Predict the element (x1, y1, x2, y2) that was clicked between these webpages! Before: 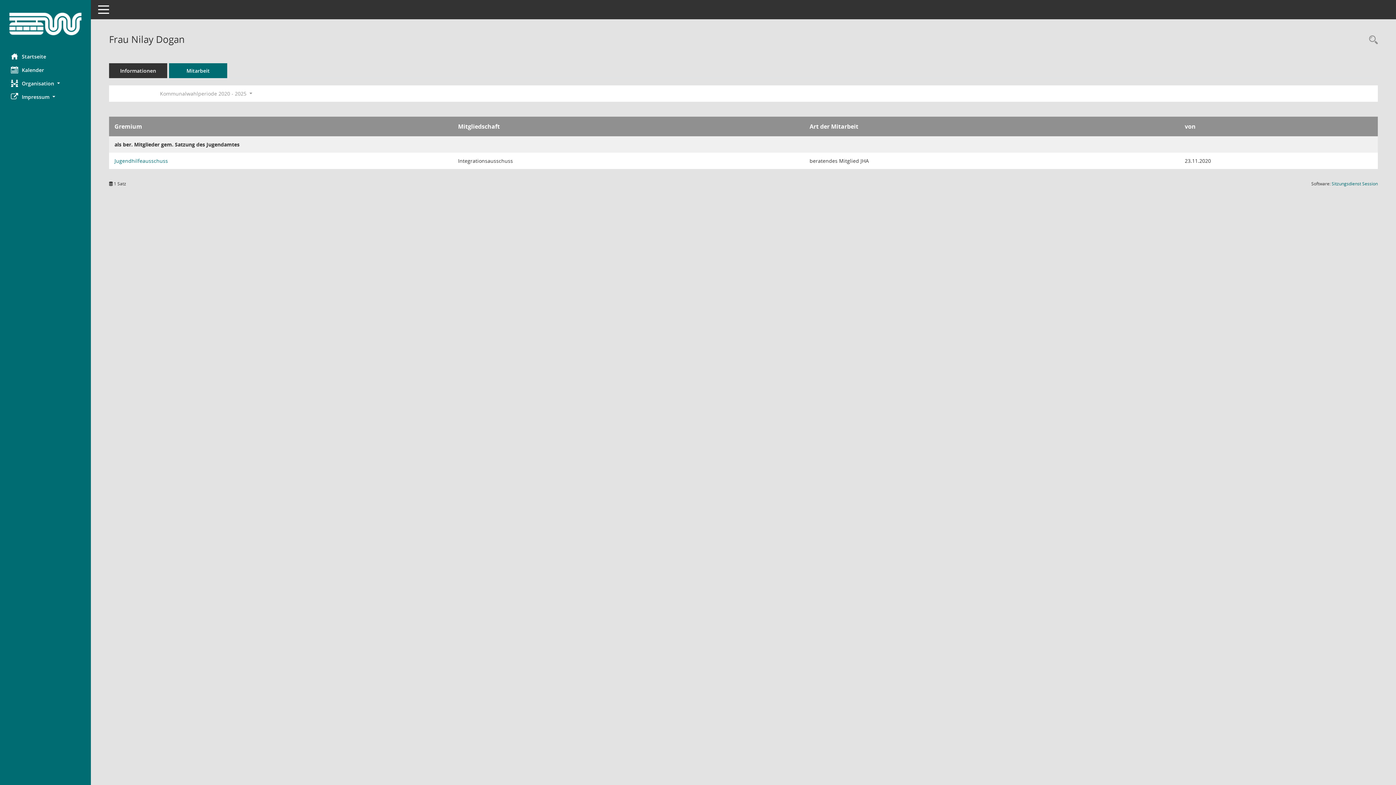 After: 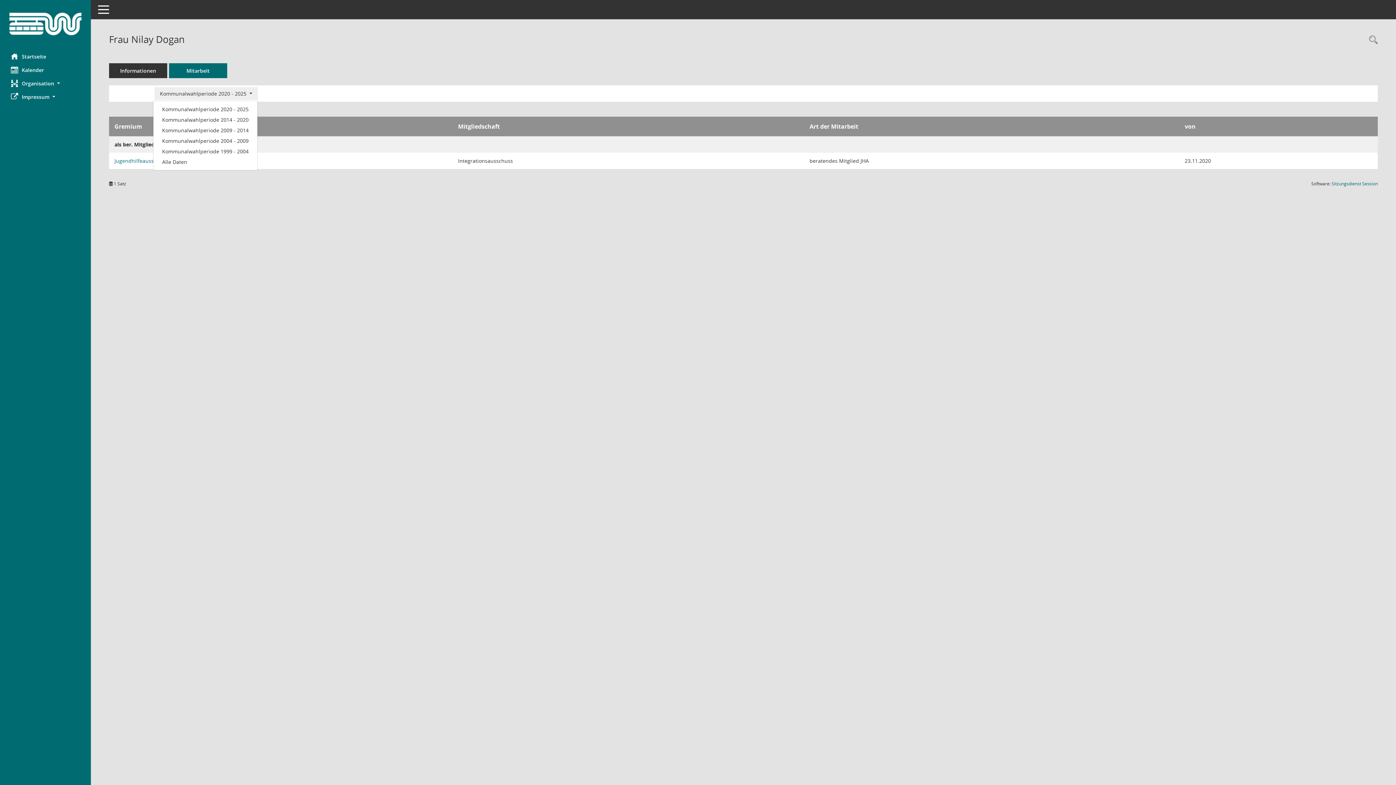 Action: bbox: (154, 87, 257, 100) label: Zeitraum auswählen